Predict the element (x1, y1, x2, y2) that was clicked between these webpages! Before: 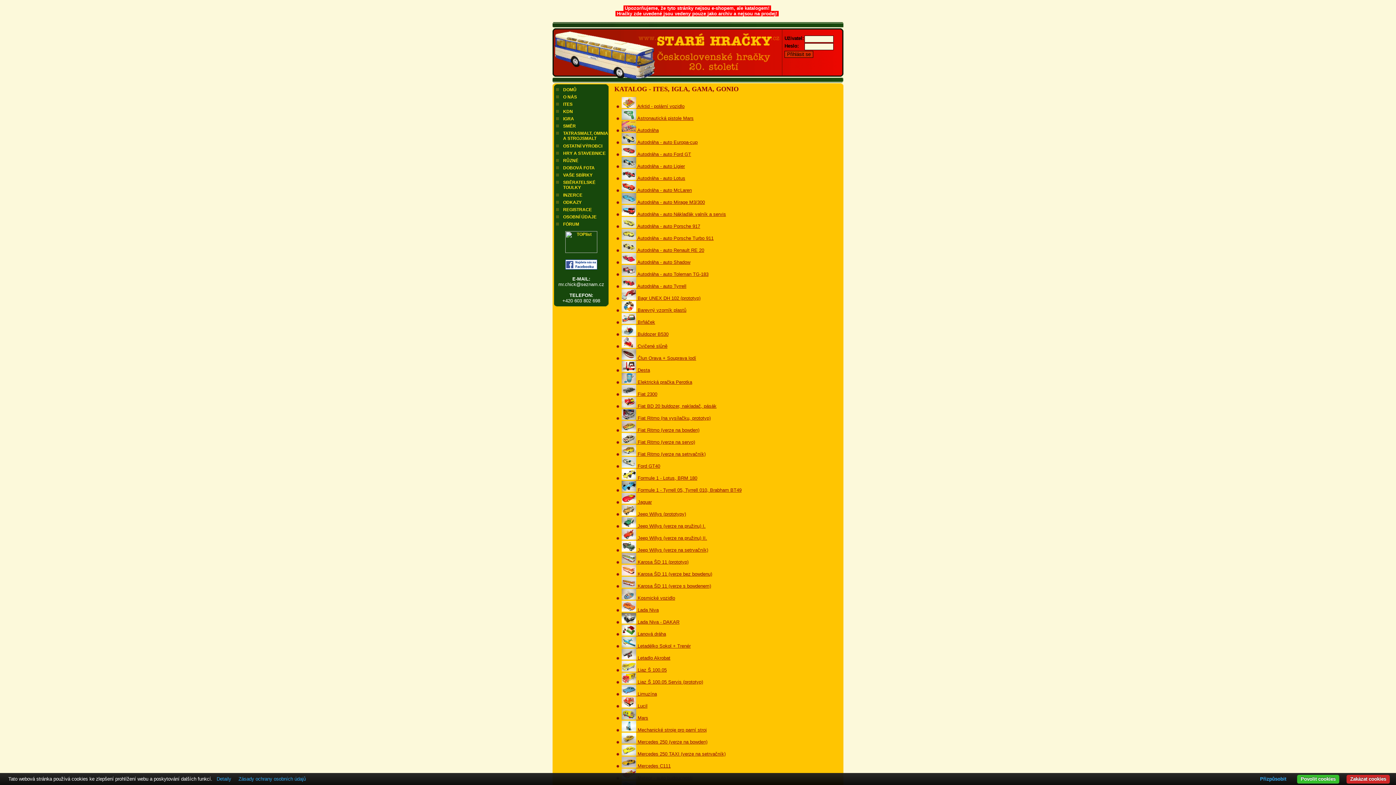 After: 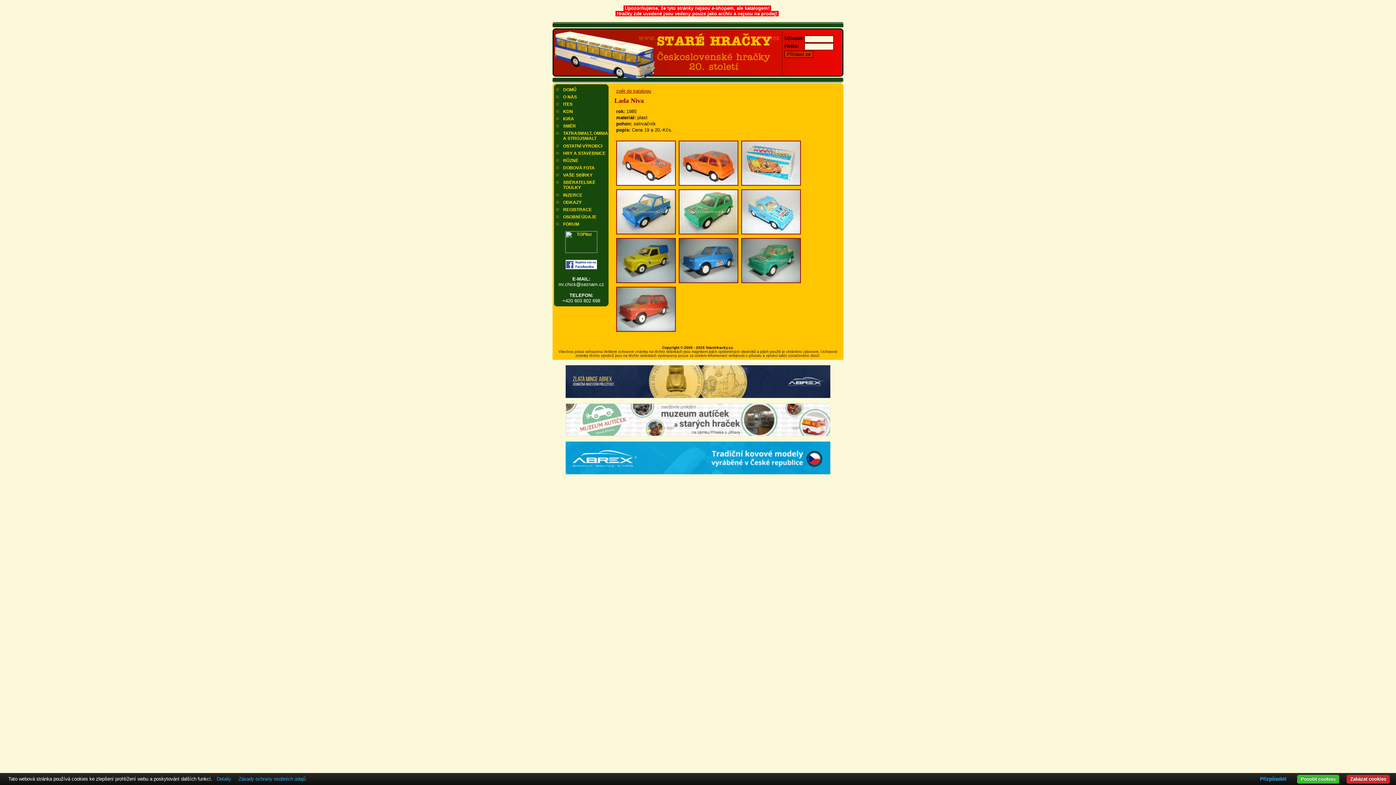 Action: label:  Lada Niva bbox: (614, 607, 658, 613)